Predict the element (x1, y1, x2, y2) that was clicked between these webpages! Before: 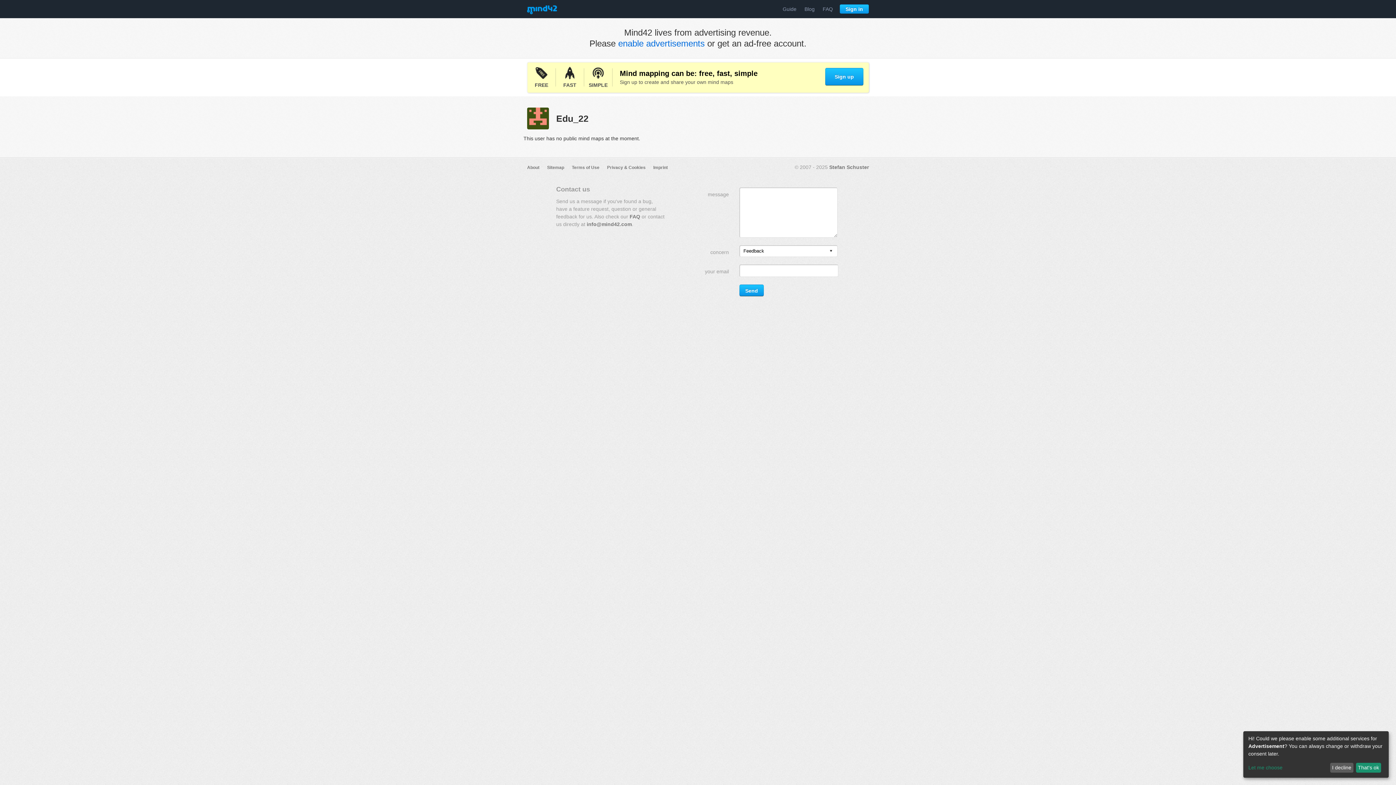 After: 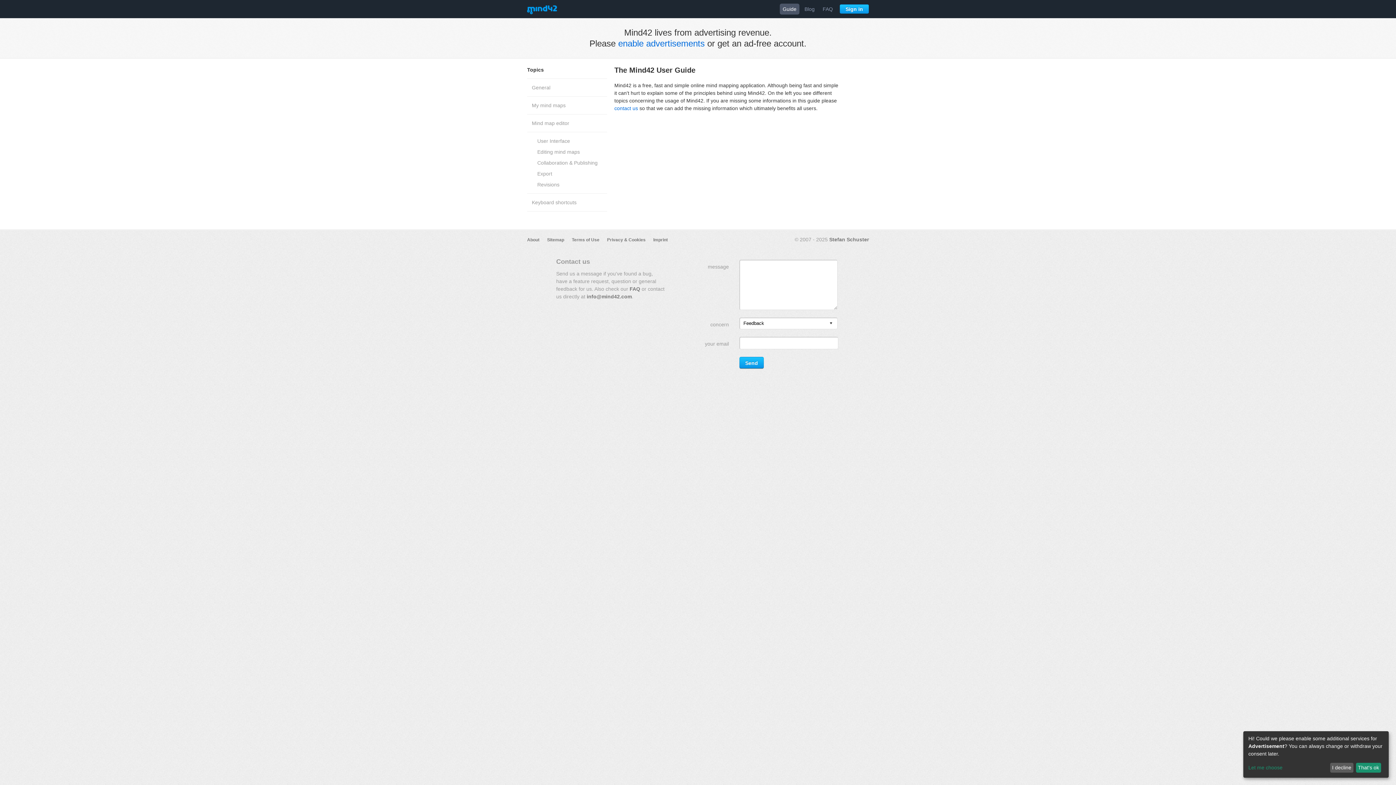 Action: bbox: (780, 3, 799, 14) label: Guide